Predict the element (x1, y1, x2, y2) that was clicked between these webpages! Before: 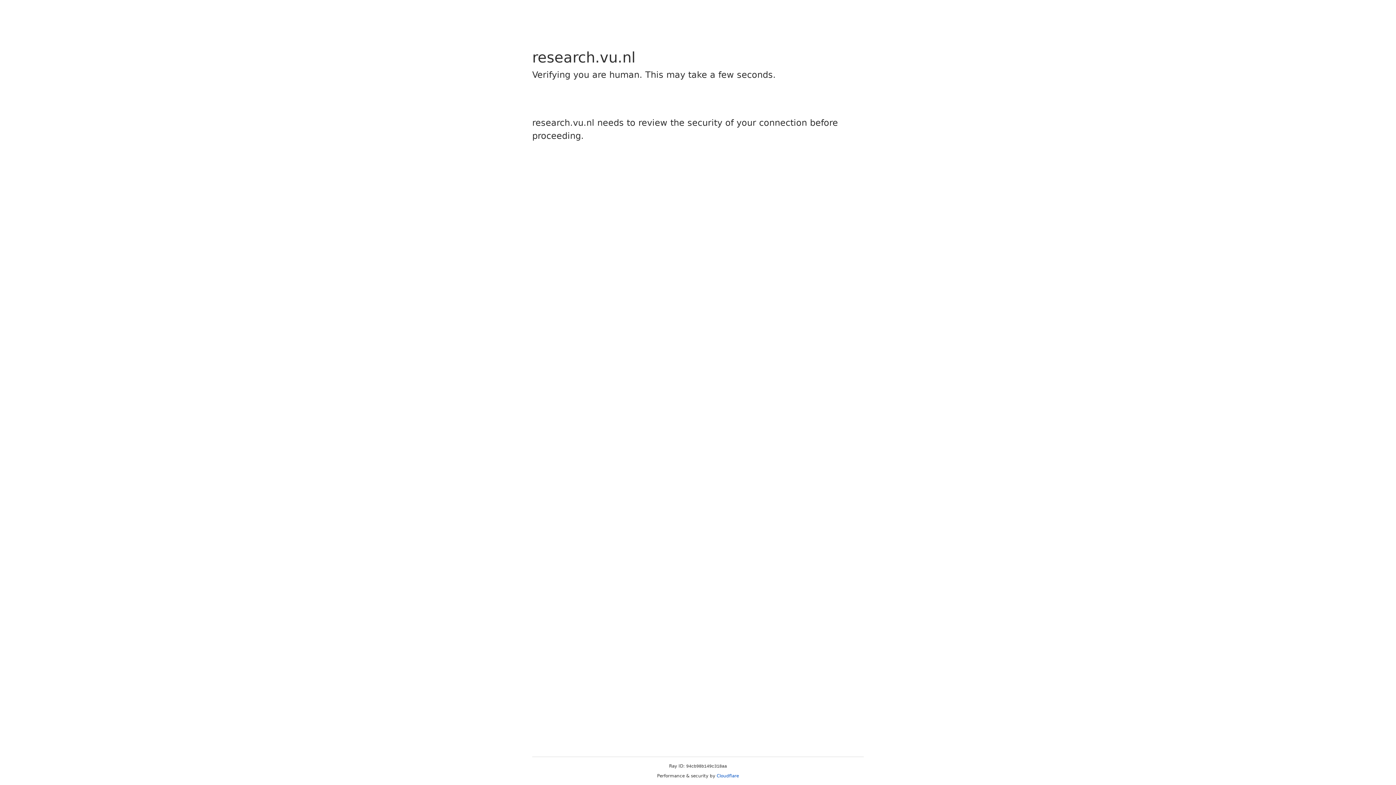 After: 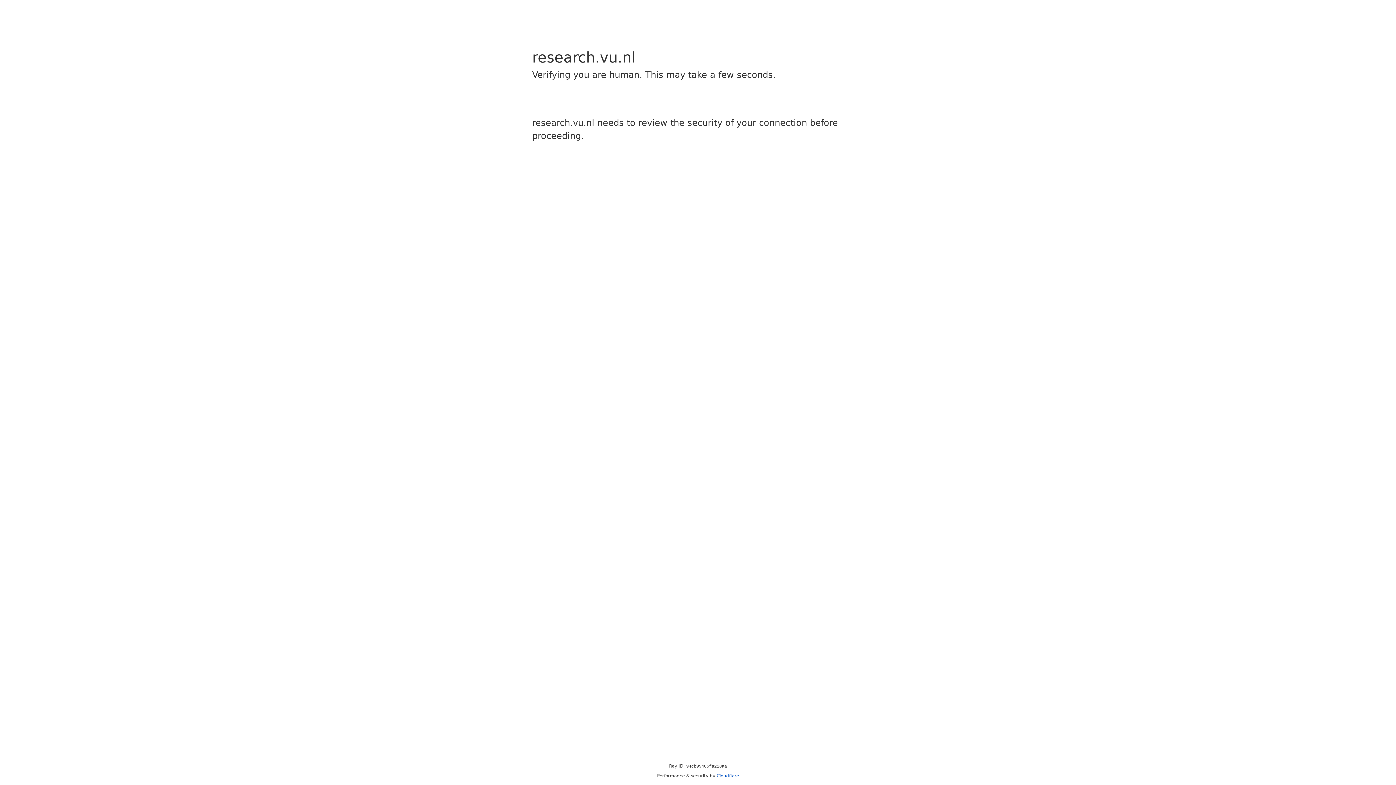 Action: label: Cloudflare bbox: (716, 773, 739, 778)